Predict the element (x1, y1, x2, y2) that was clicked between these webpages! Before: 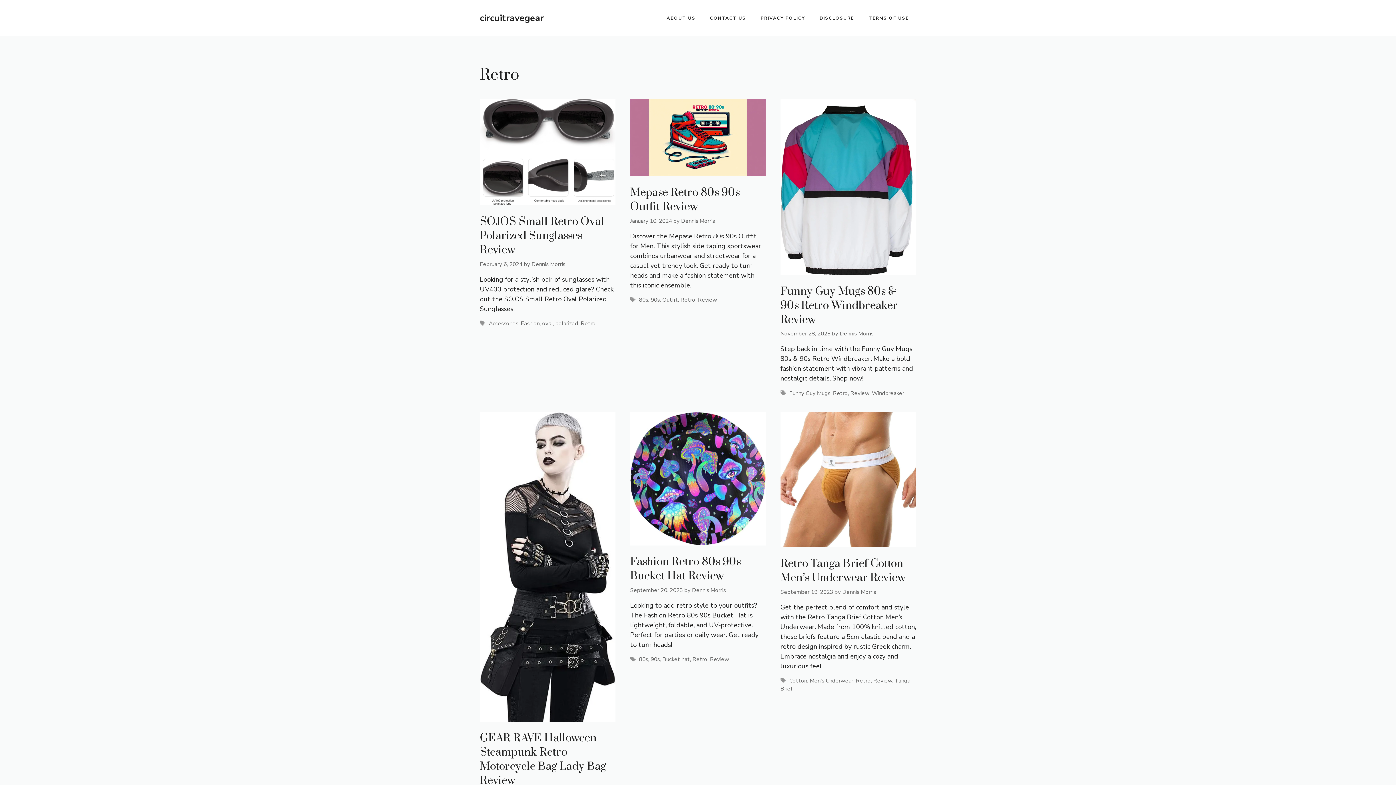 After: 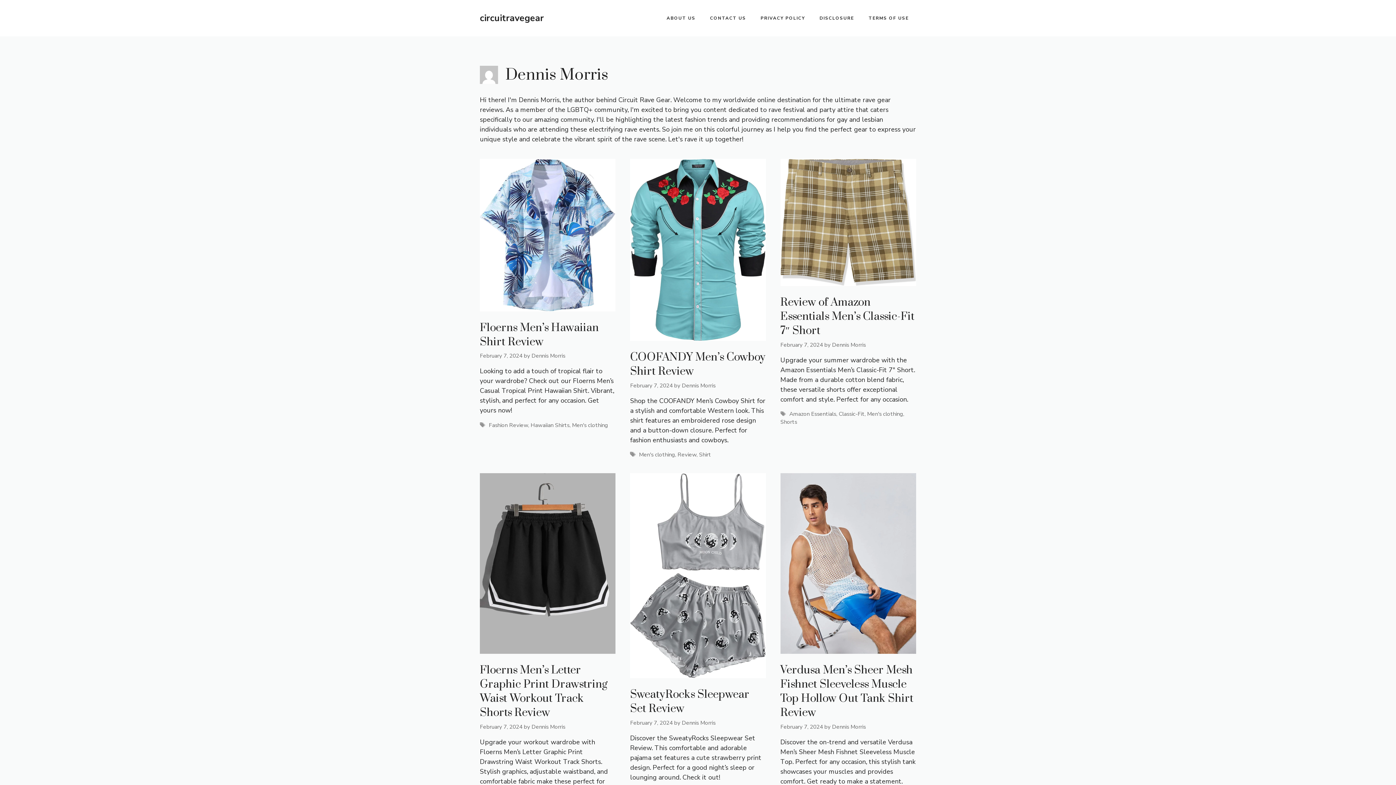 Action: bbox: (839, 330, 873, 337) label: Dennis Morris